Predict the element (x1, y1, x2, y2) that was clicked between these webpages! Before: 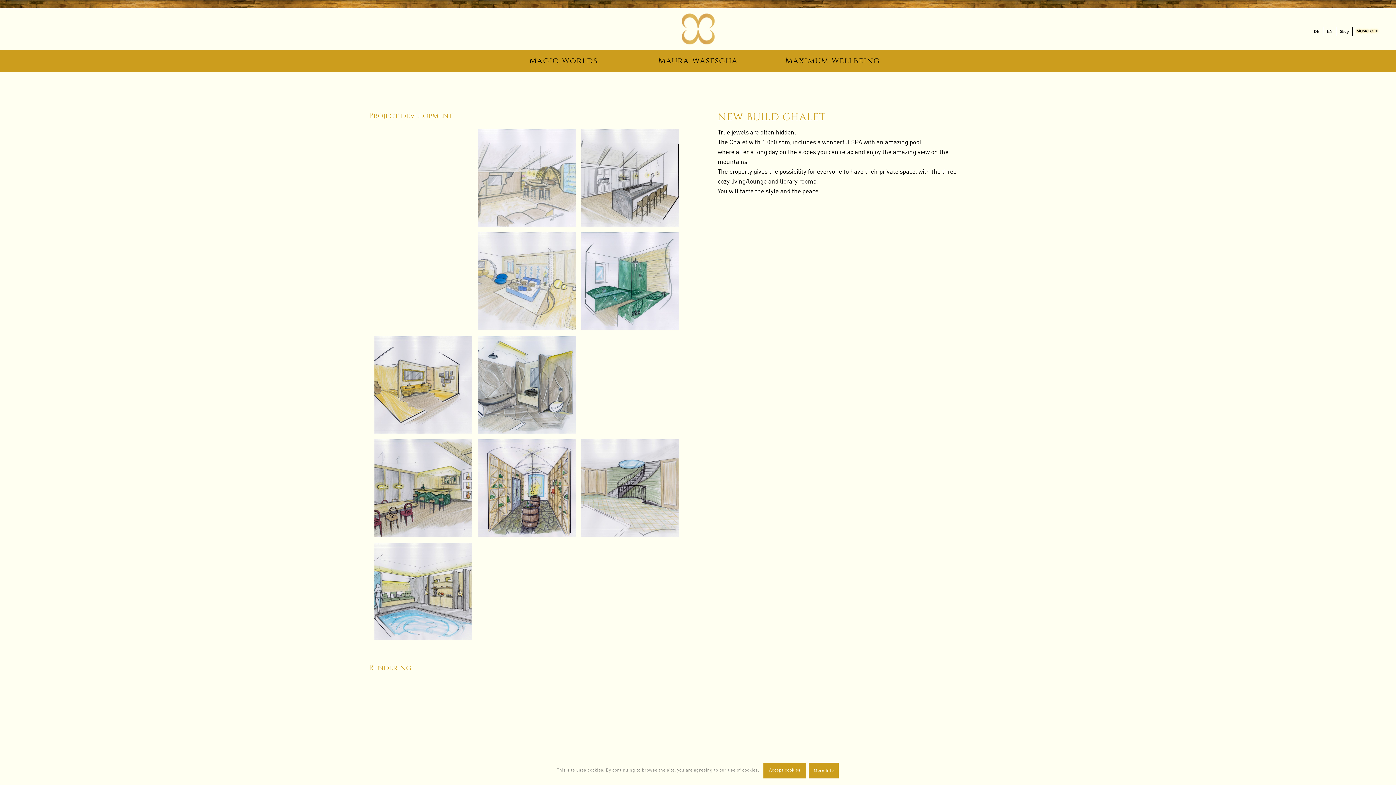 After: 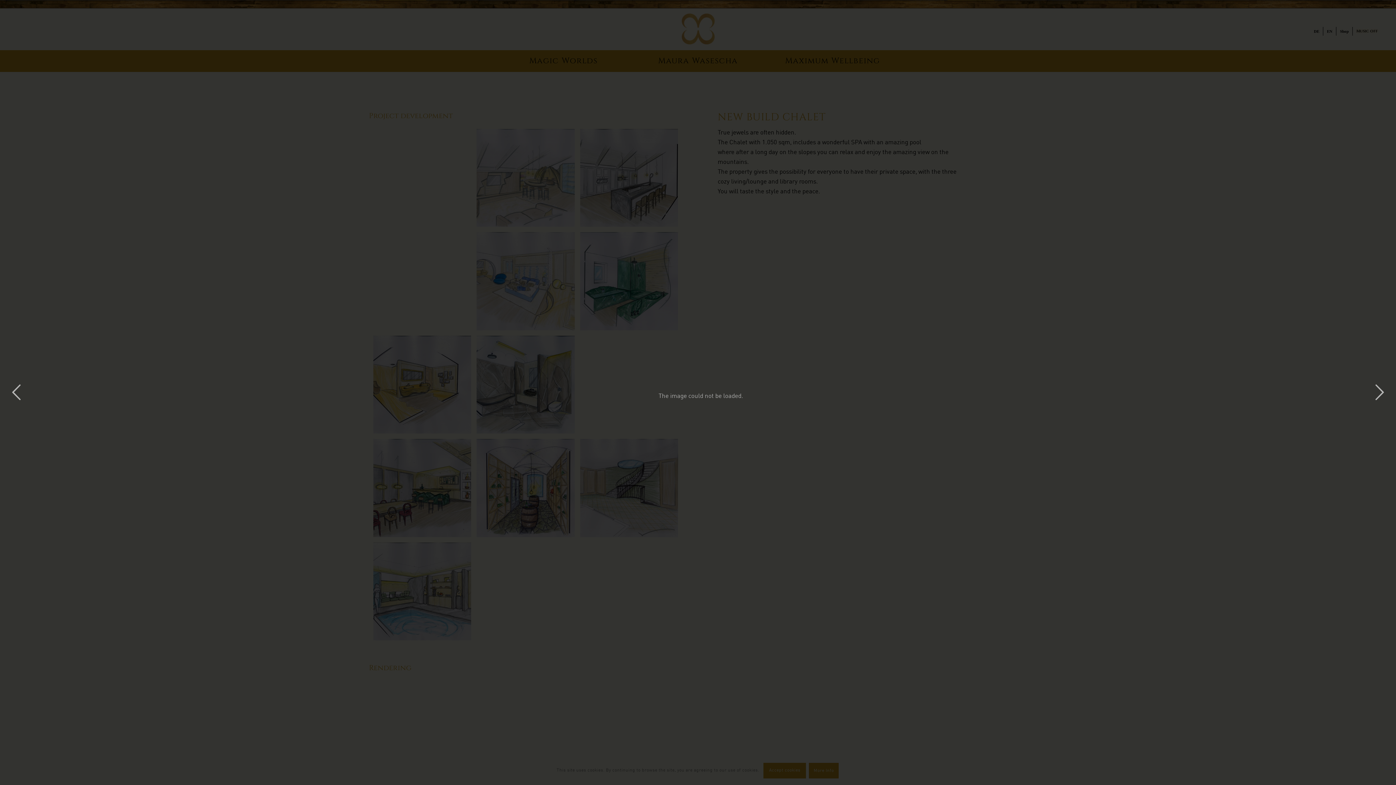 Action: bbox: (581, 439, 684, 542) label: image MX-2301N_20150609_145059_001-1030×728